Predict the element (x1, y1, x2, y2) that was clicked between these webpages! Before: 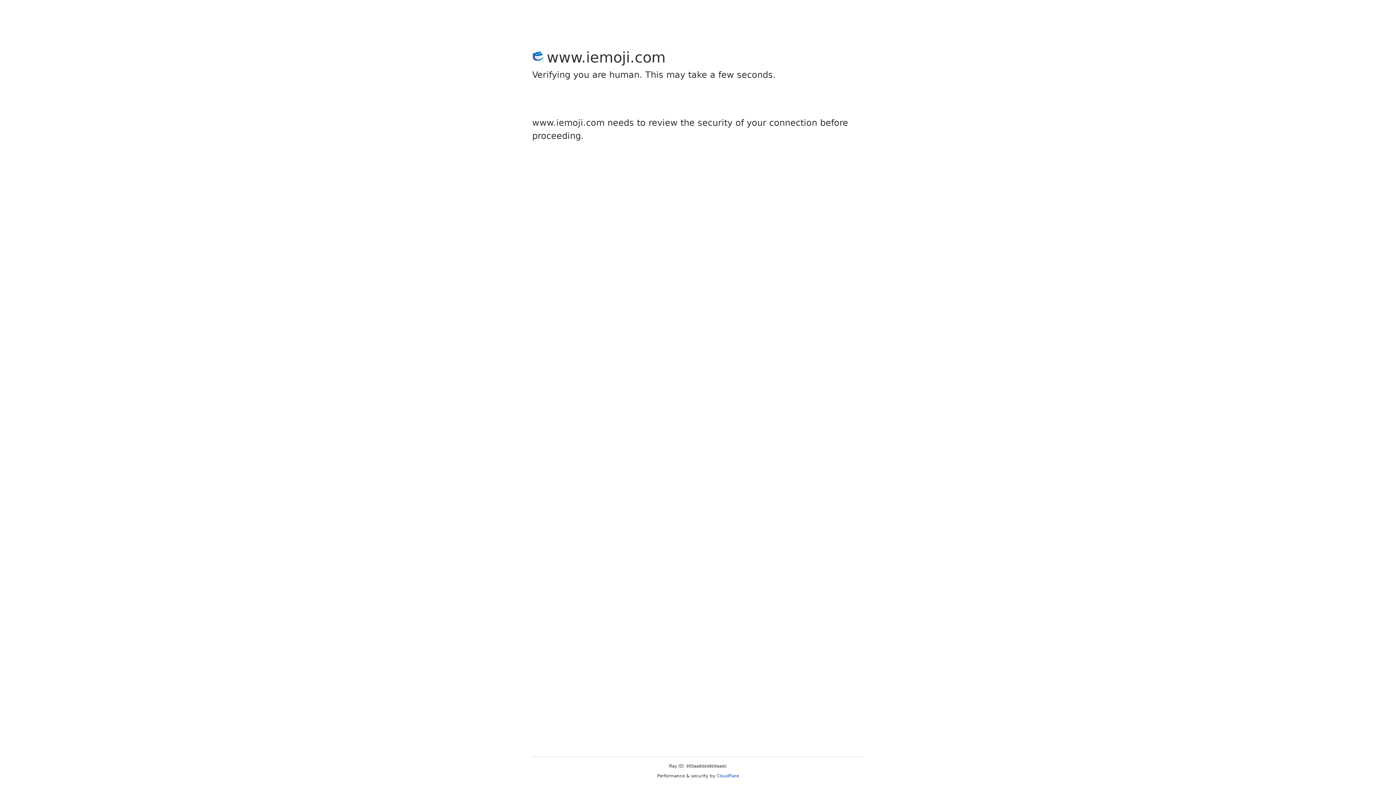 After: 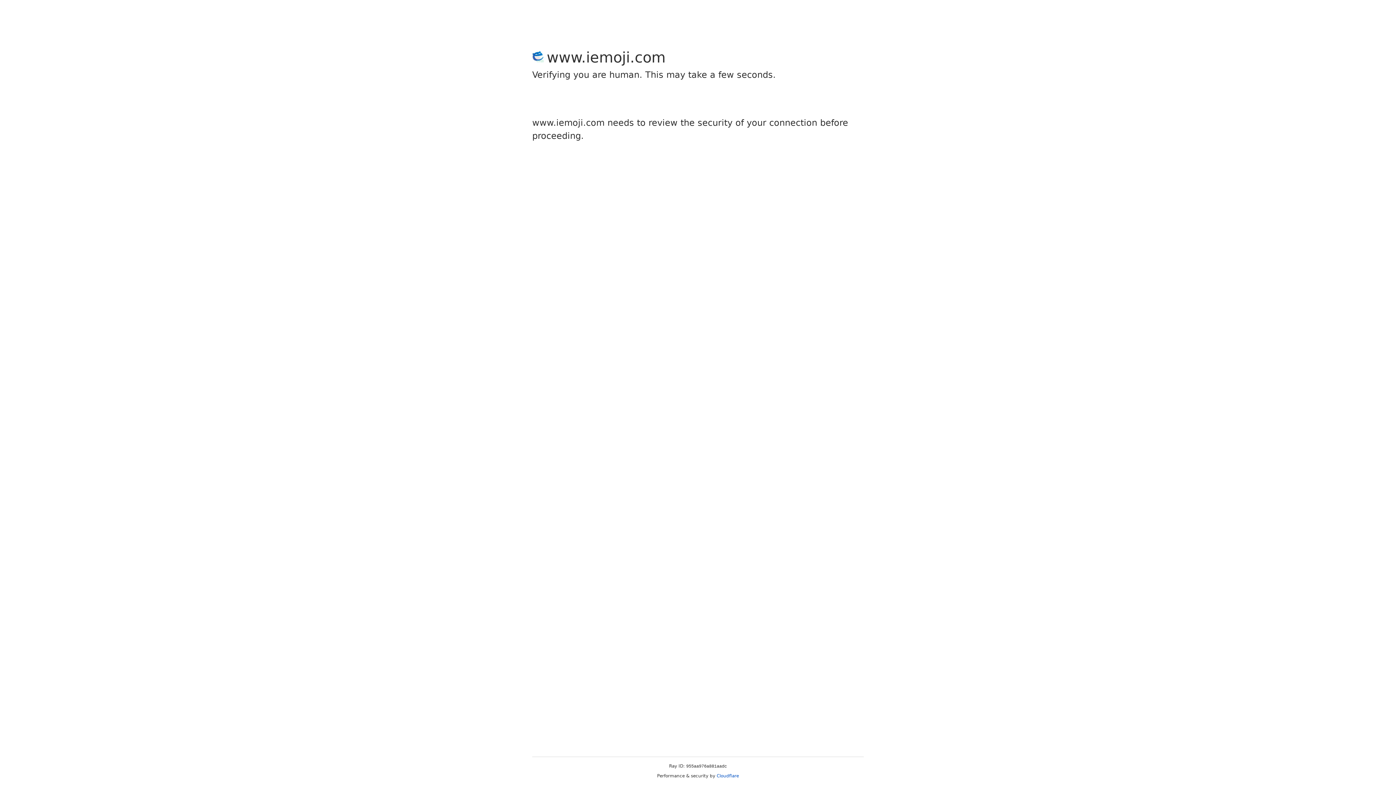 Action: label: Cloudflare bbox: (716, 773, 739, 778)